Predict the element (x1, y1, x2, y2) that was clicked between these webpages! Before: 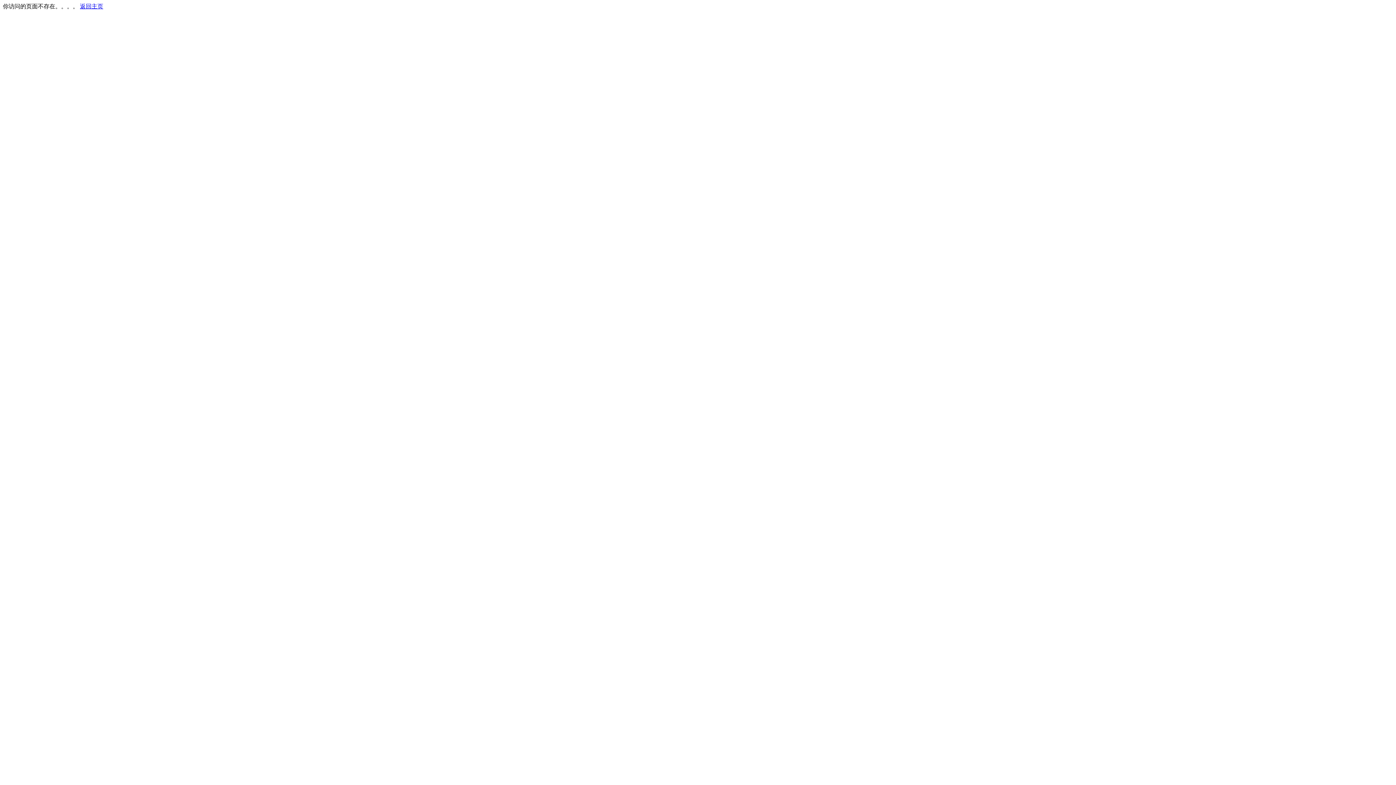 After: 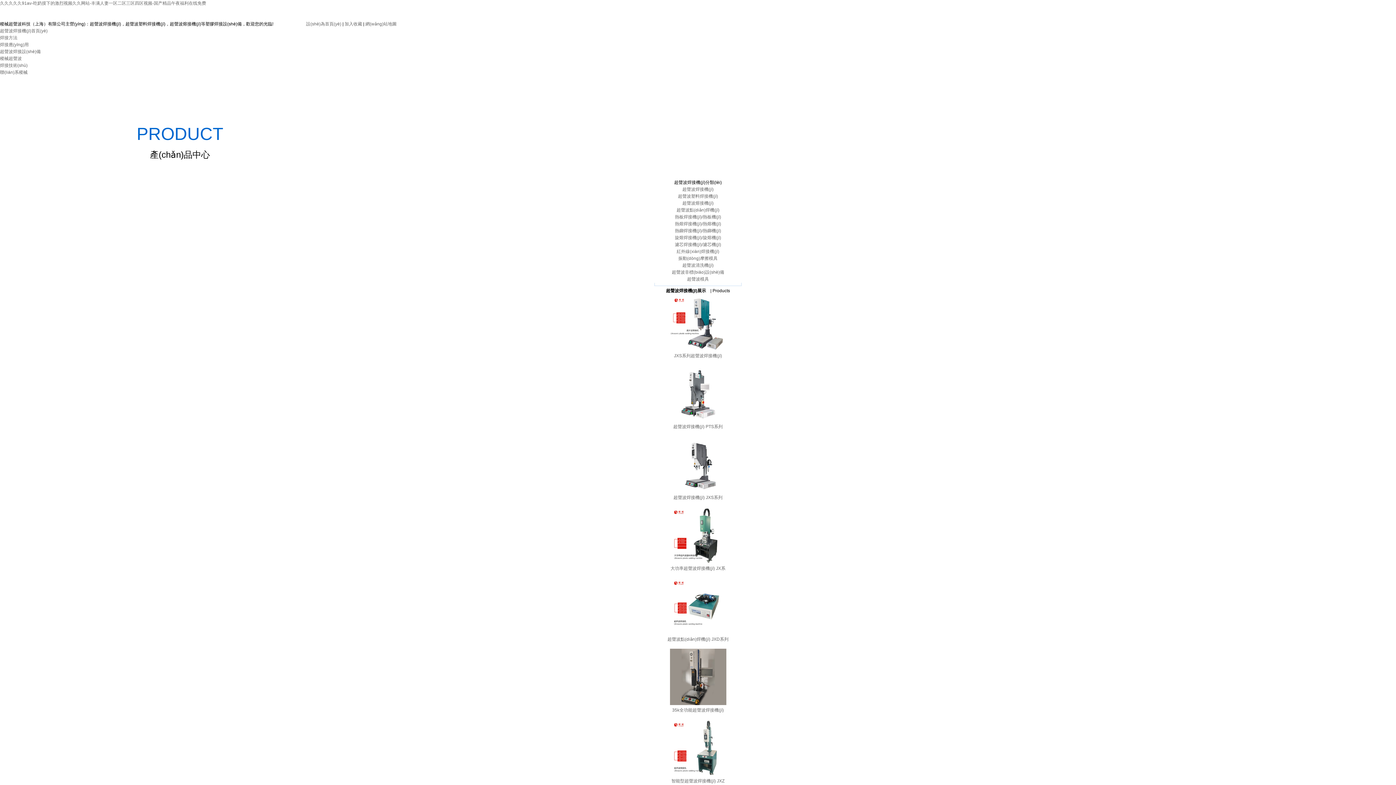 Action: label: 返回主页 bbox: (80, 3, 103, 9)